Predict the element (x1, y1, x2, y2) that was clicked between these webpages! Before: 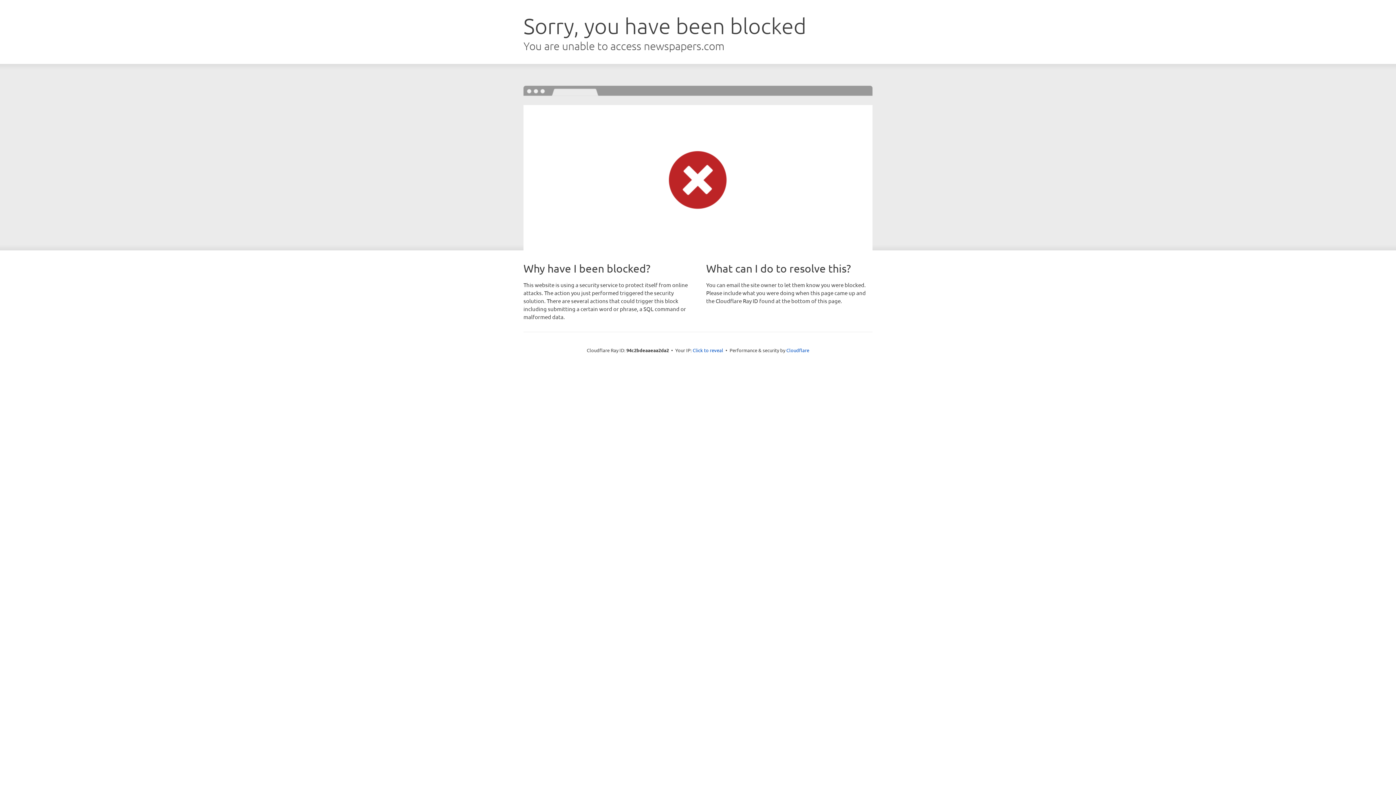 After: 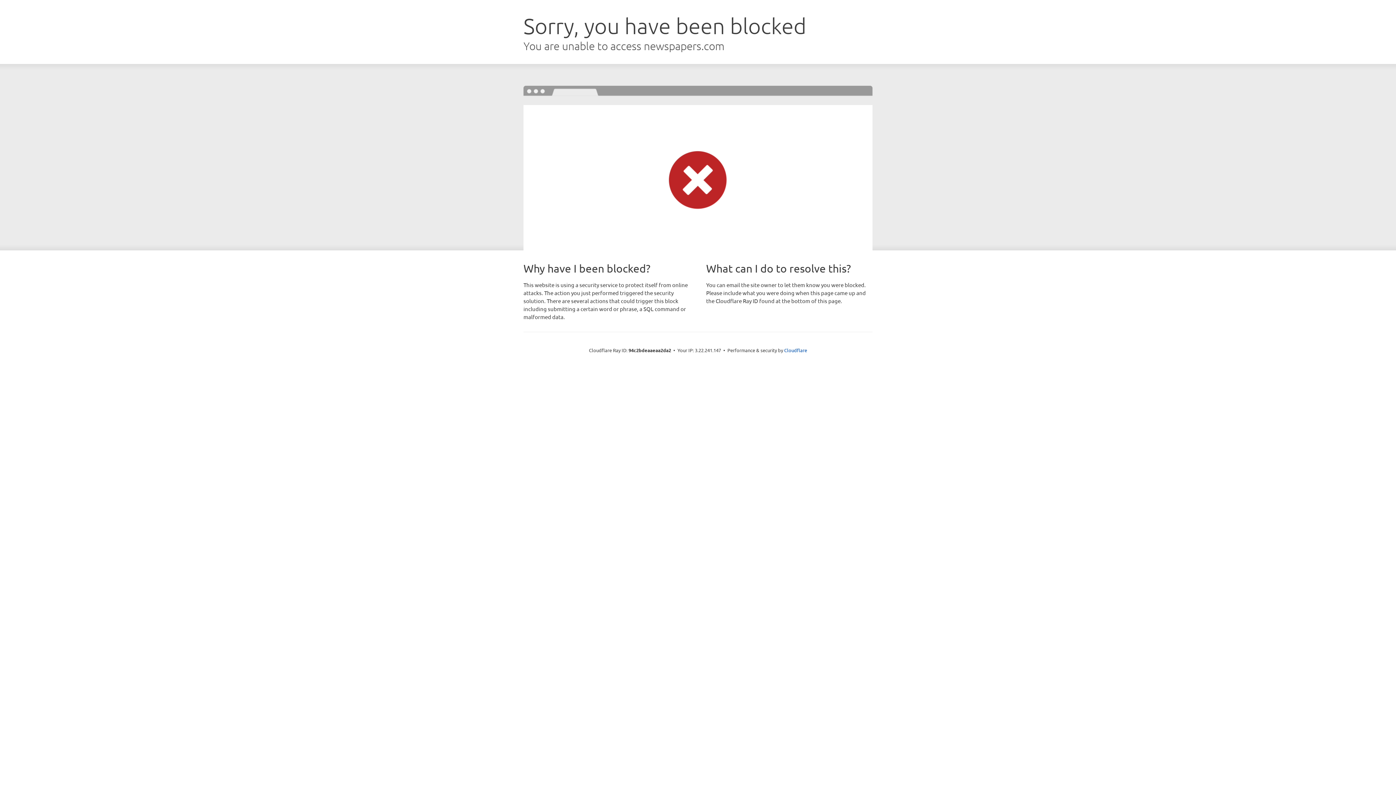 Action: label: Click to reveal bbox: (692, 346, 723, 353)